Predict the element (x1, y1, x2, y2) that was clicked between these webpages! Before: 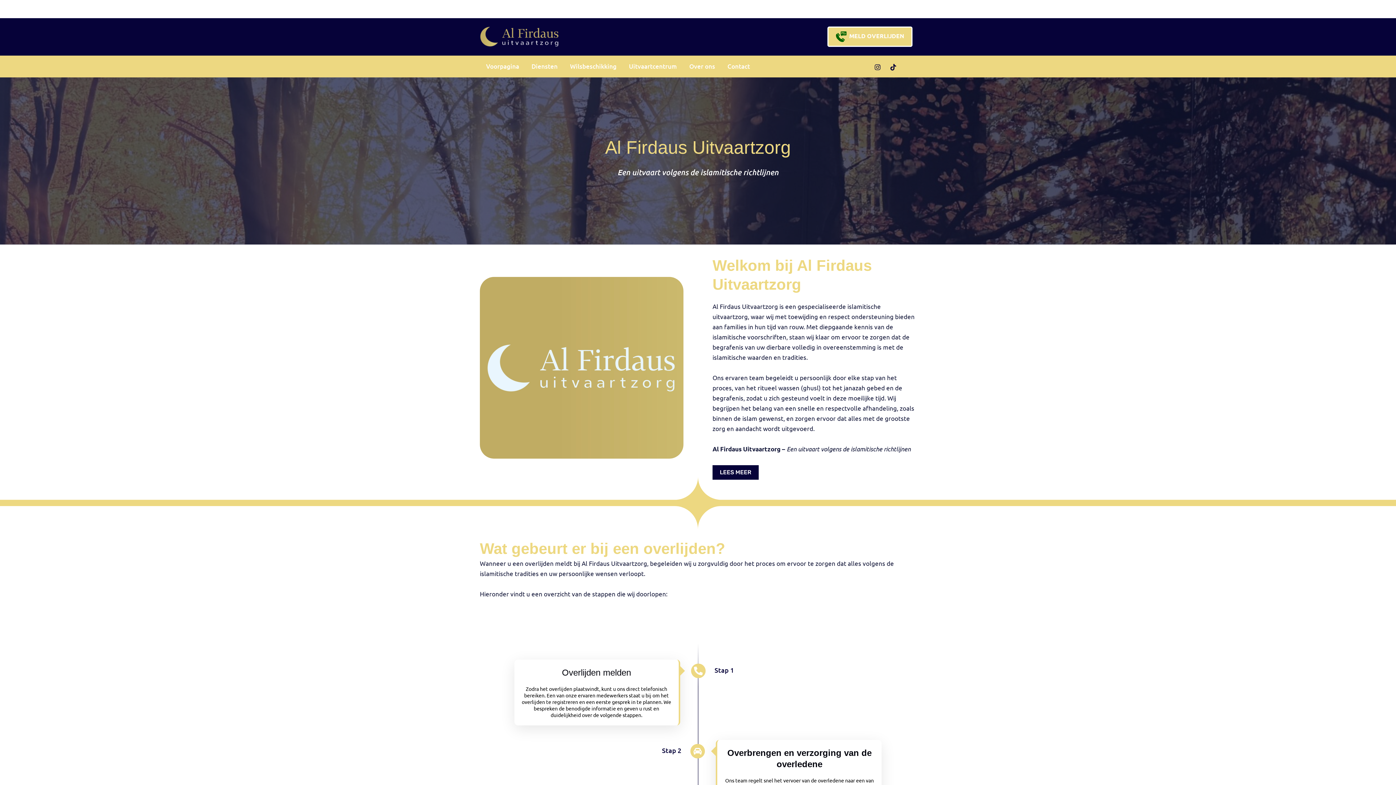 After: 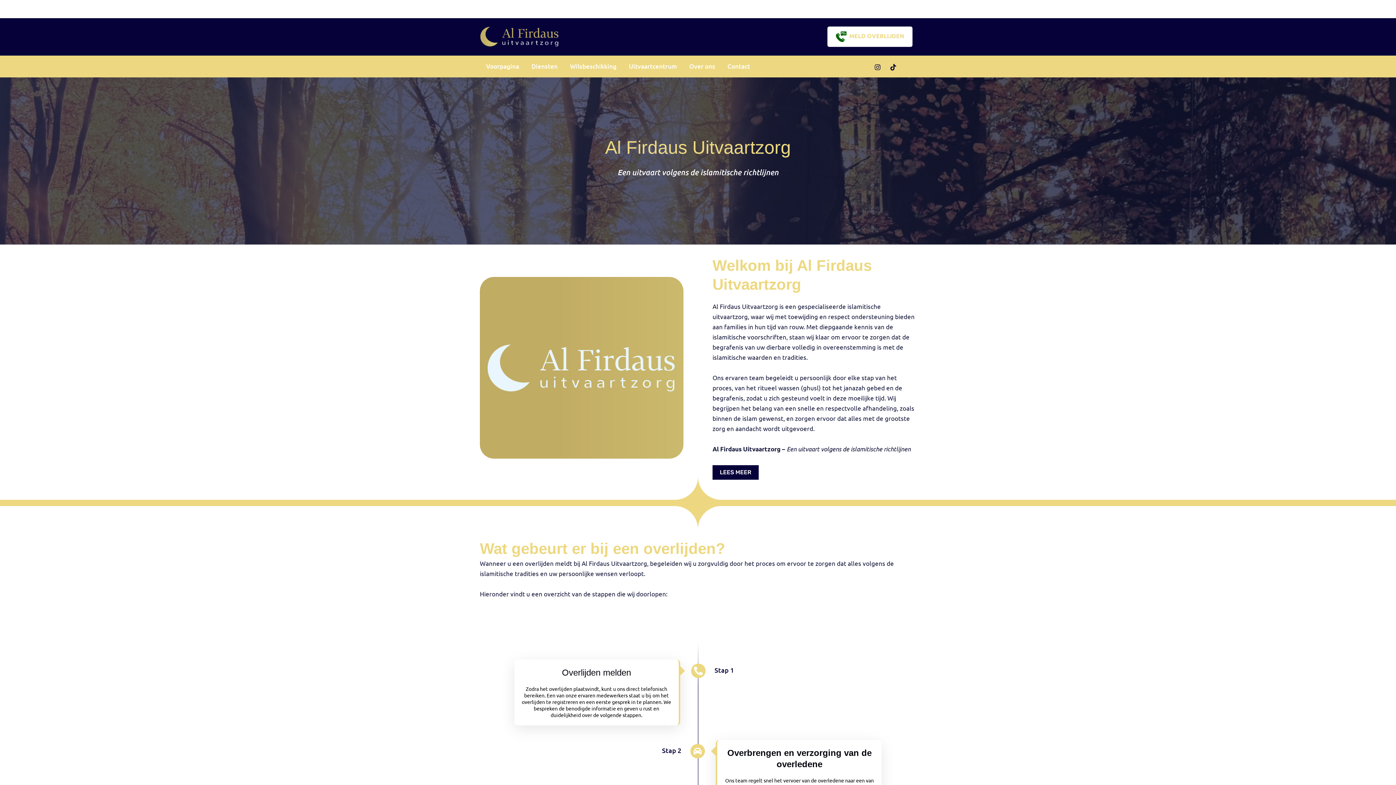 Action: label:  MELD OVERLIJDEN bbox: (827, 26, 912, 47)